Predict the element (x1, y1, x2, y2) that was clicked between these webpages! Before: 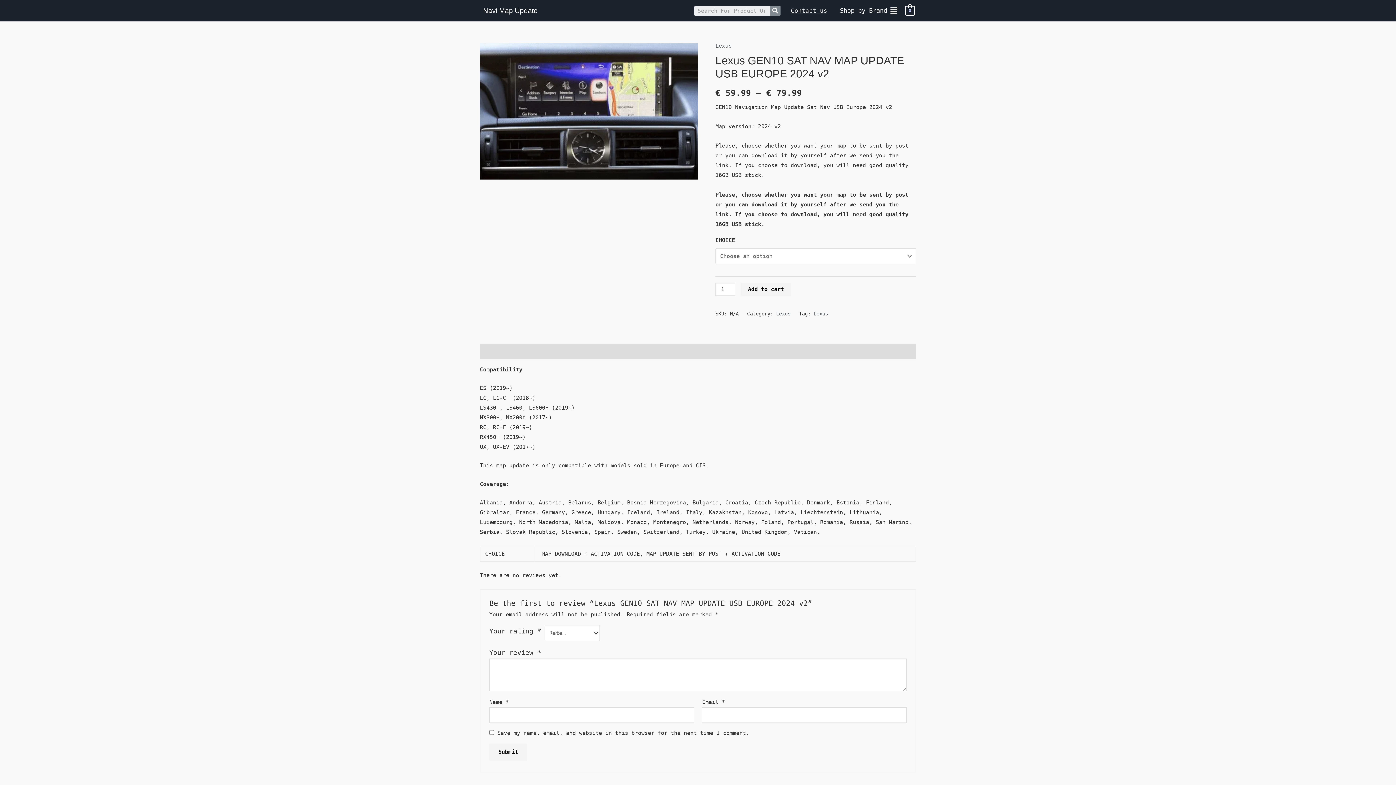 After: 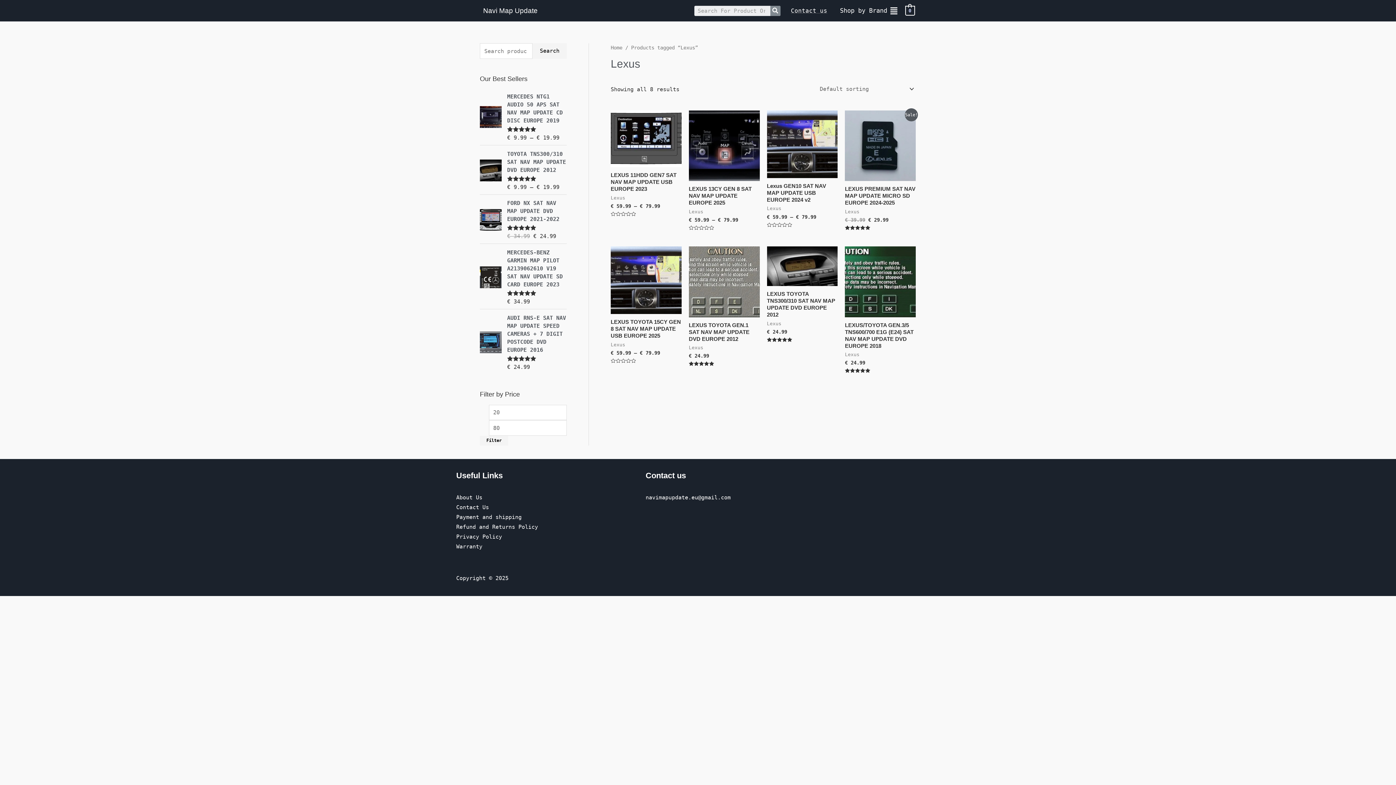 Action: label: Lexus bbox: (813, 311, 828, 316)